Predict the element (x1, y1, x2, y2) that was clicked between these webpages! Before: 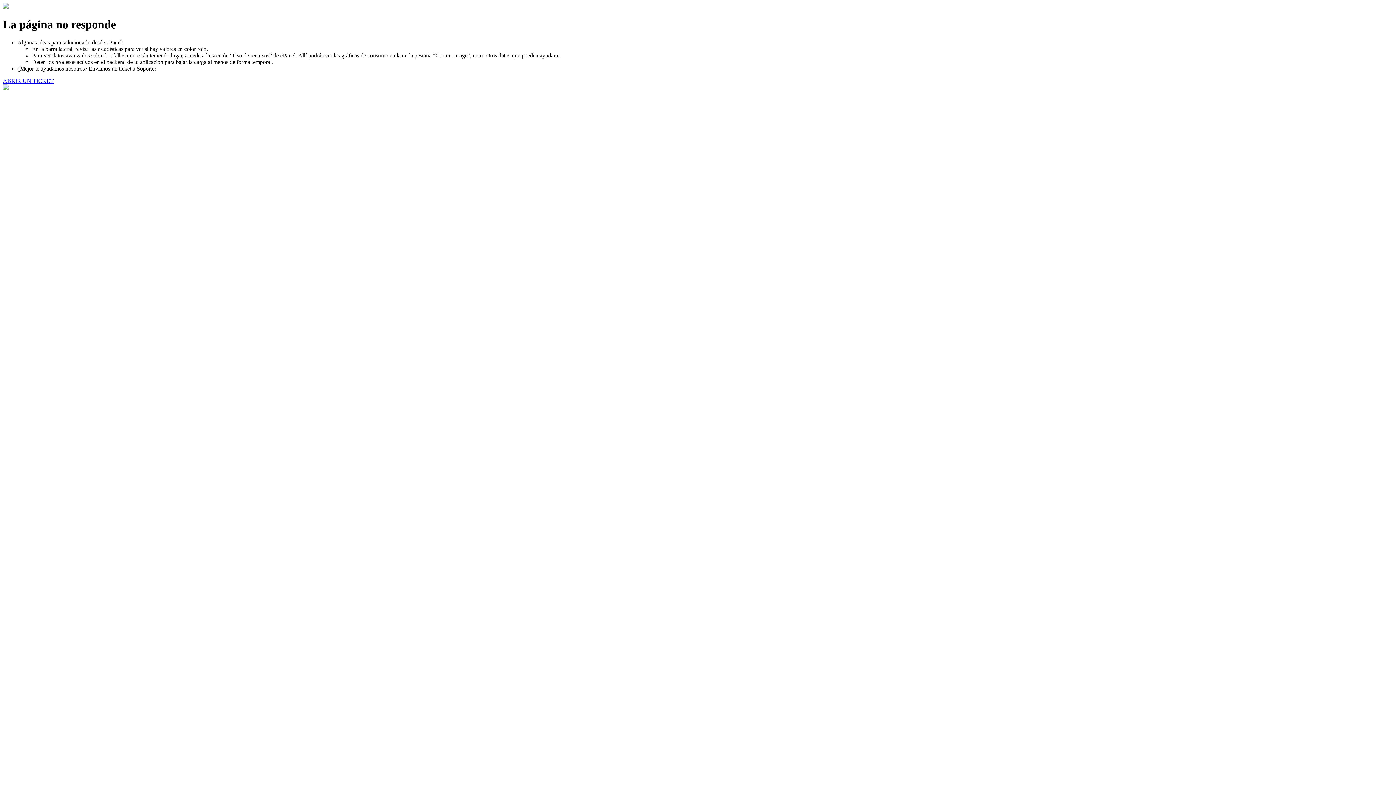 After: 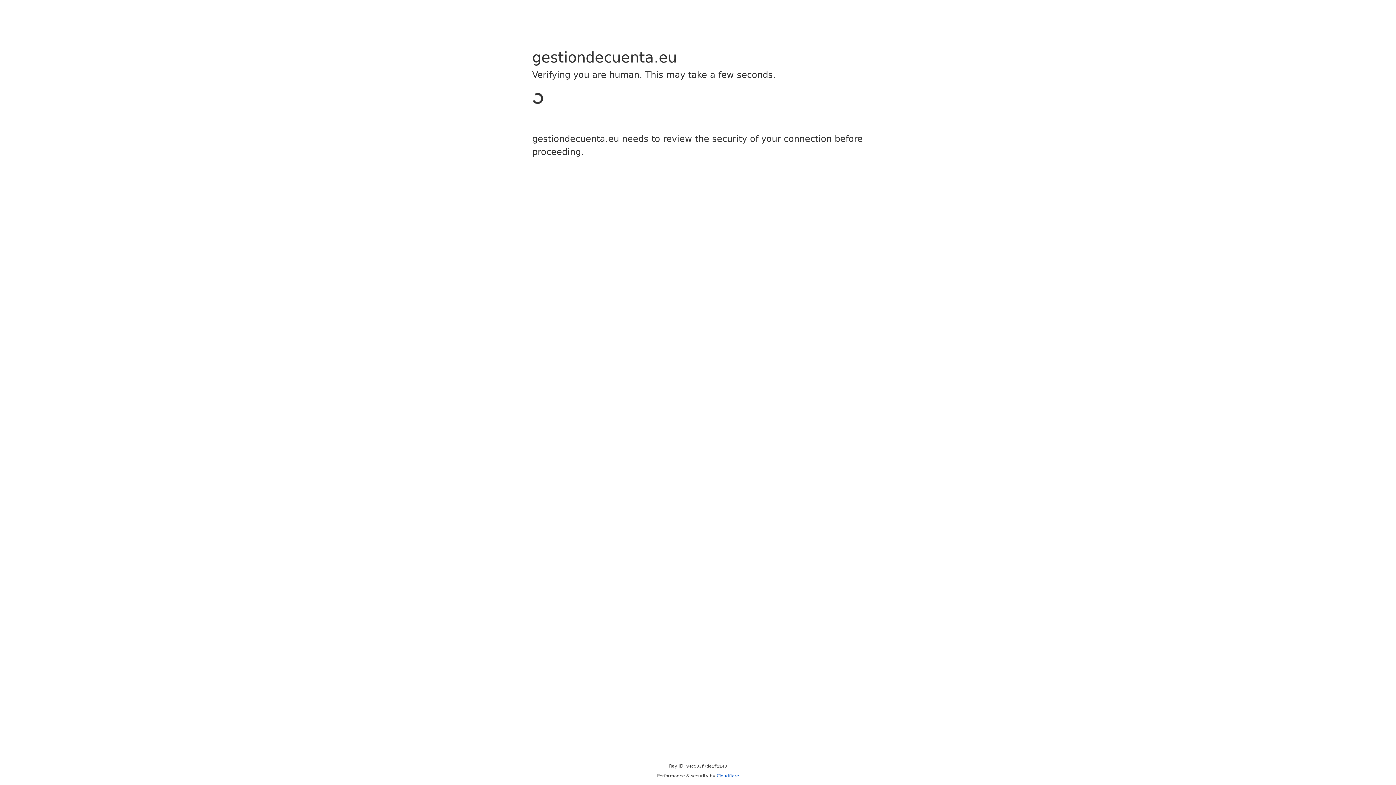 Action: label: ABRIR UN TICKET bbox: (2, 77, 53, 83)